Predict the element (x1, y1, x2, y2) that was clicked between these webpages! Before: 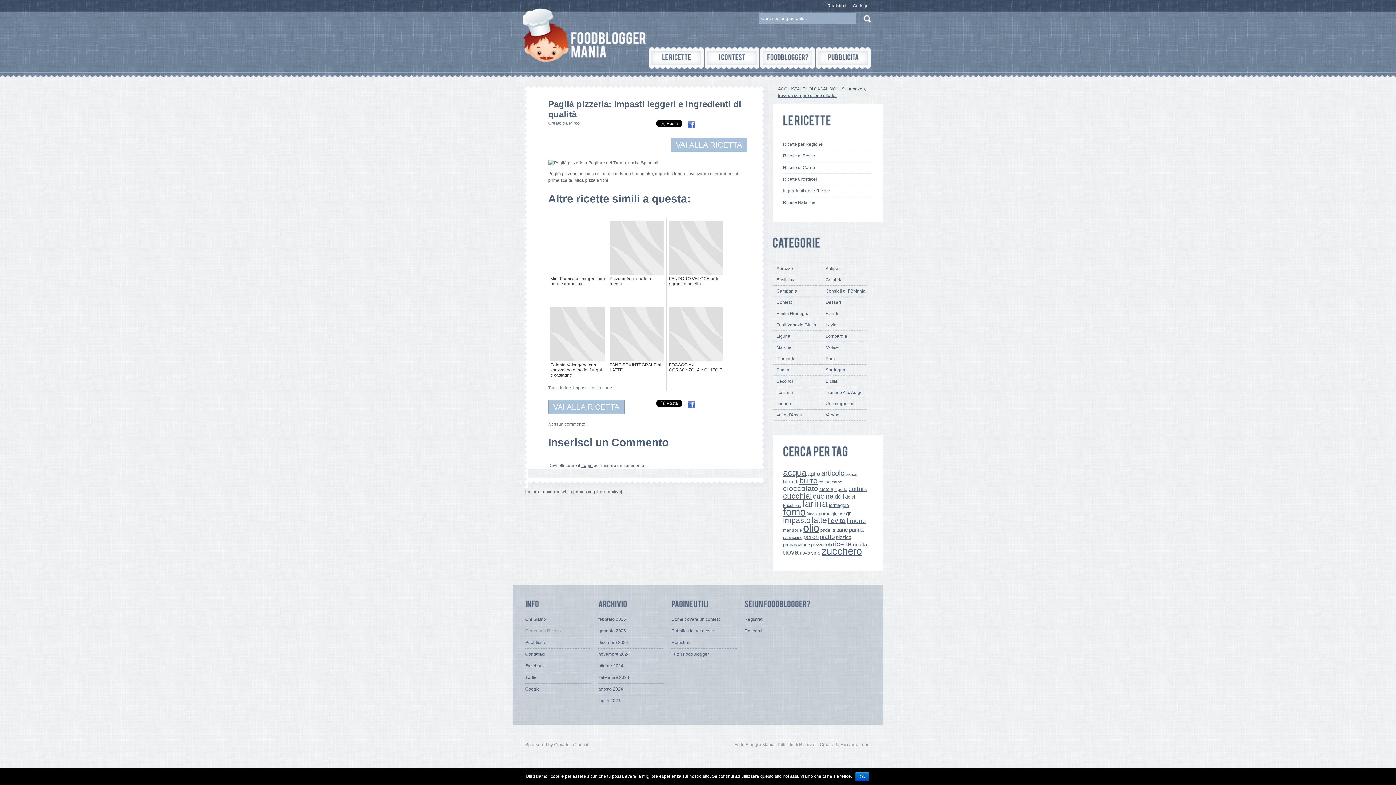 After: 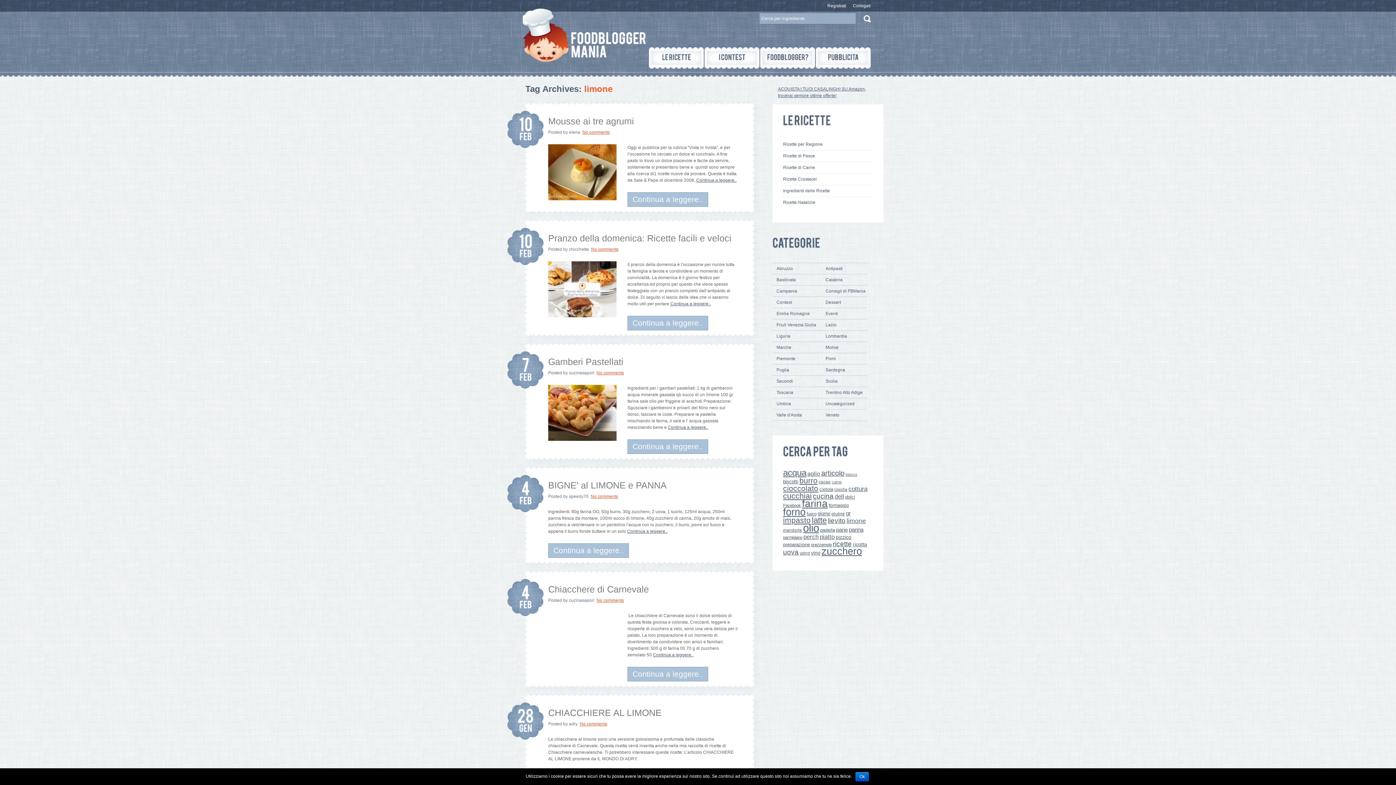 Action: label: limone bbox: (846, 517, 866, 524)